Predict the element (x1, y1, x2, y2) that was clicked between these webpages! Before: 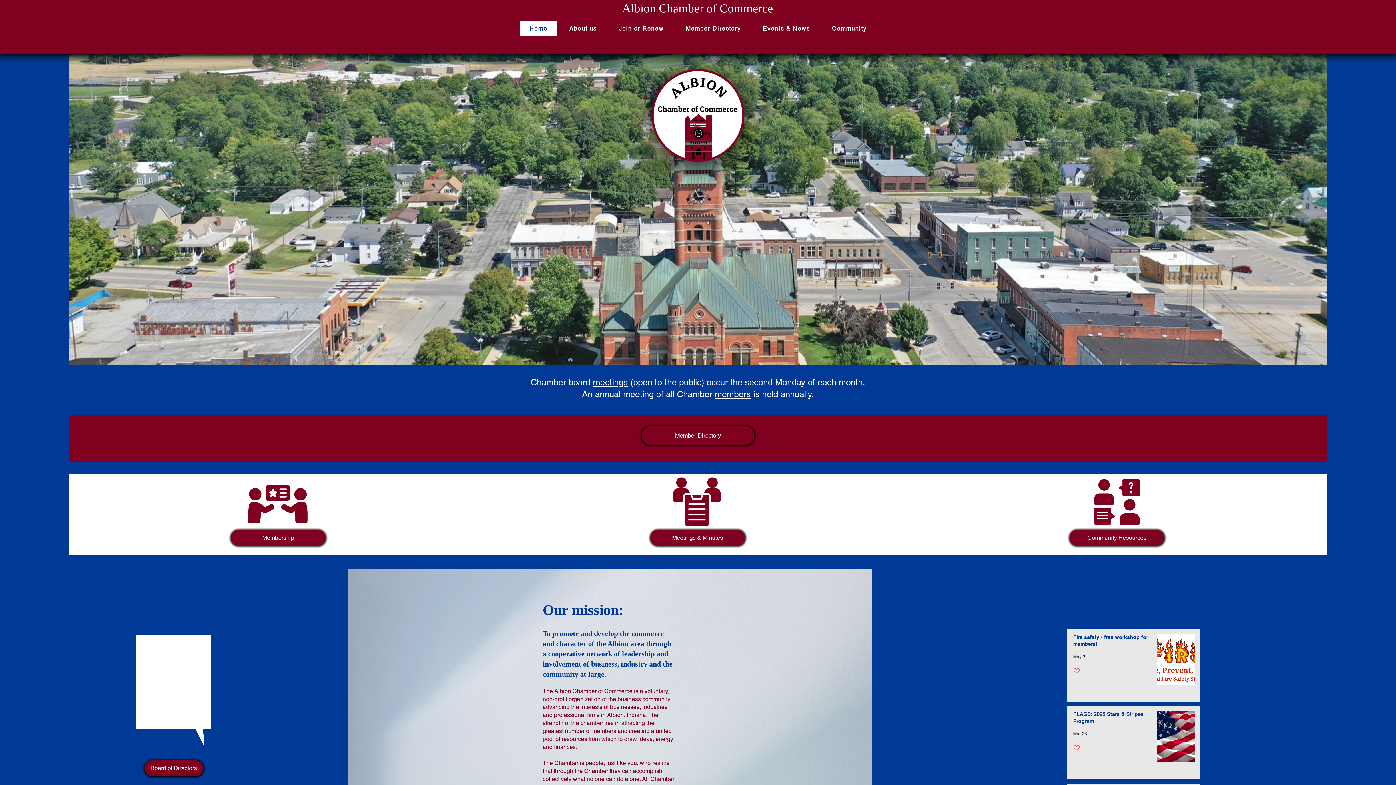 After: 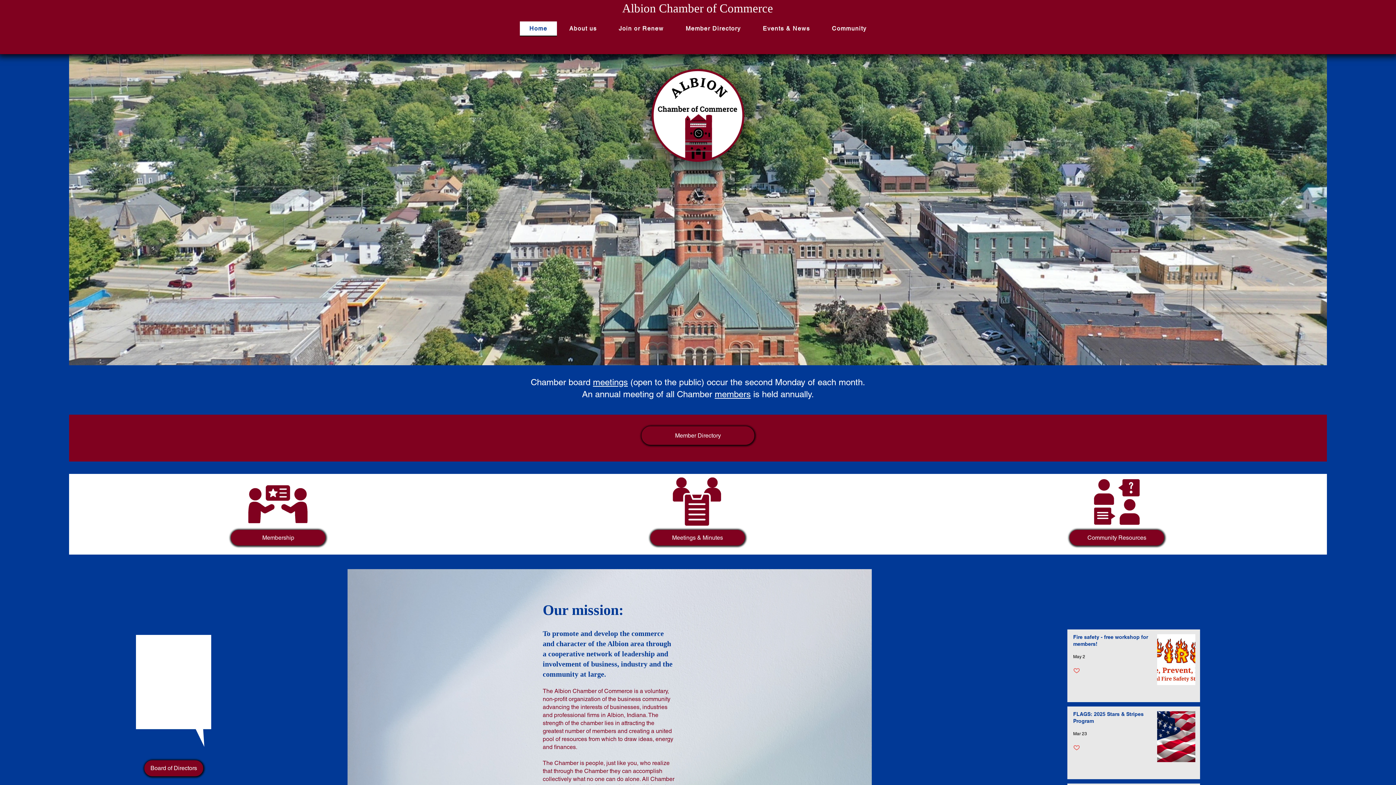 Action: label: Facebook bbox: (1376, 387, 1390, 401)